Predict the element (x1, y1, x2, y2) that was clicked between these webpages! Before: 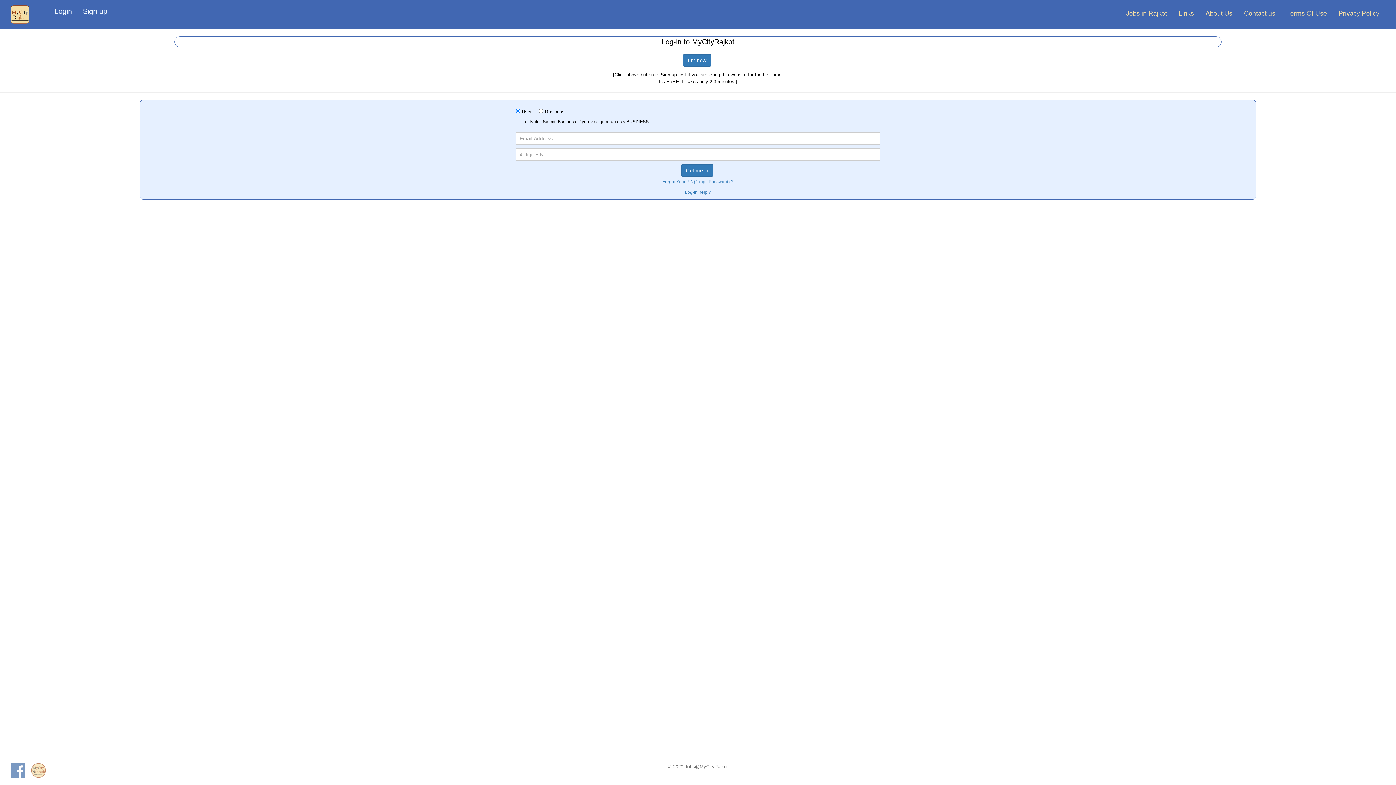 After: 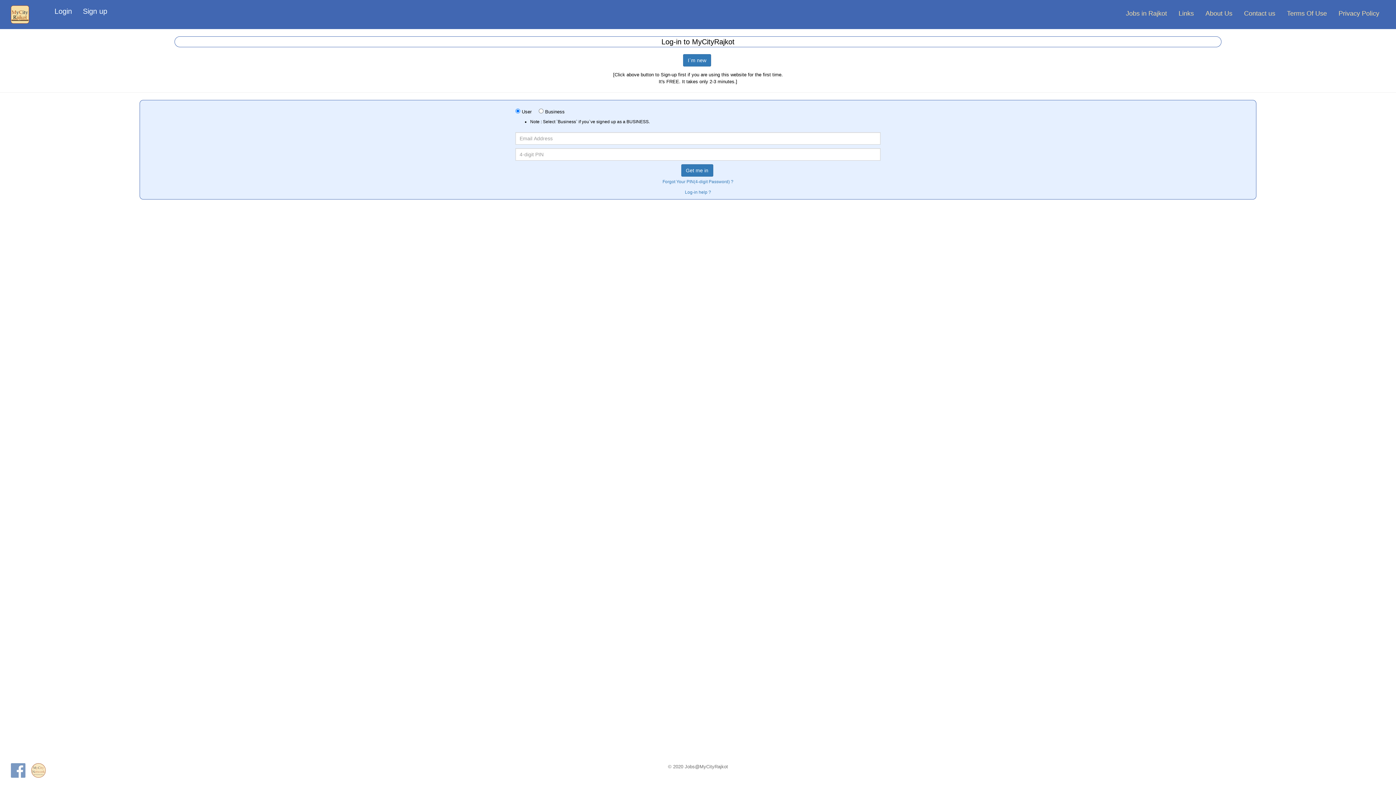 Action: label: Login bbox: (54, 7, 72, 15)